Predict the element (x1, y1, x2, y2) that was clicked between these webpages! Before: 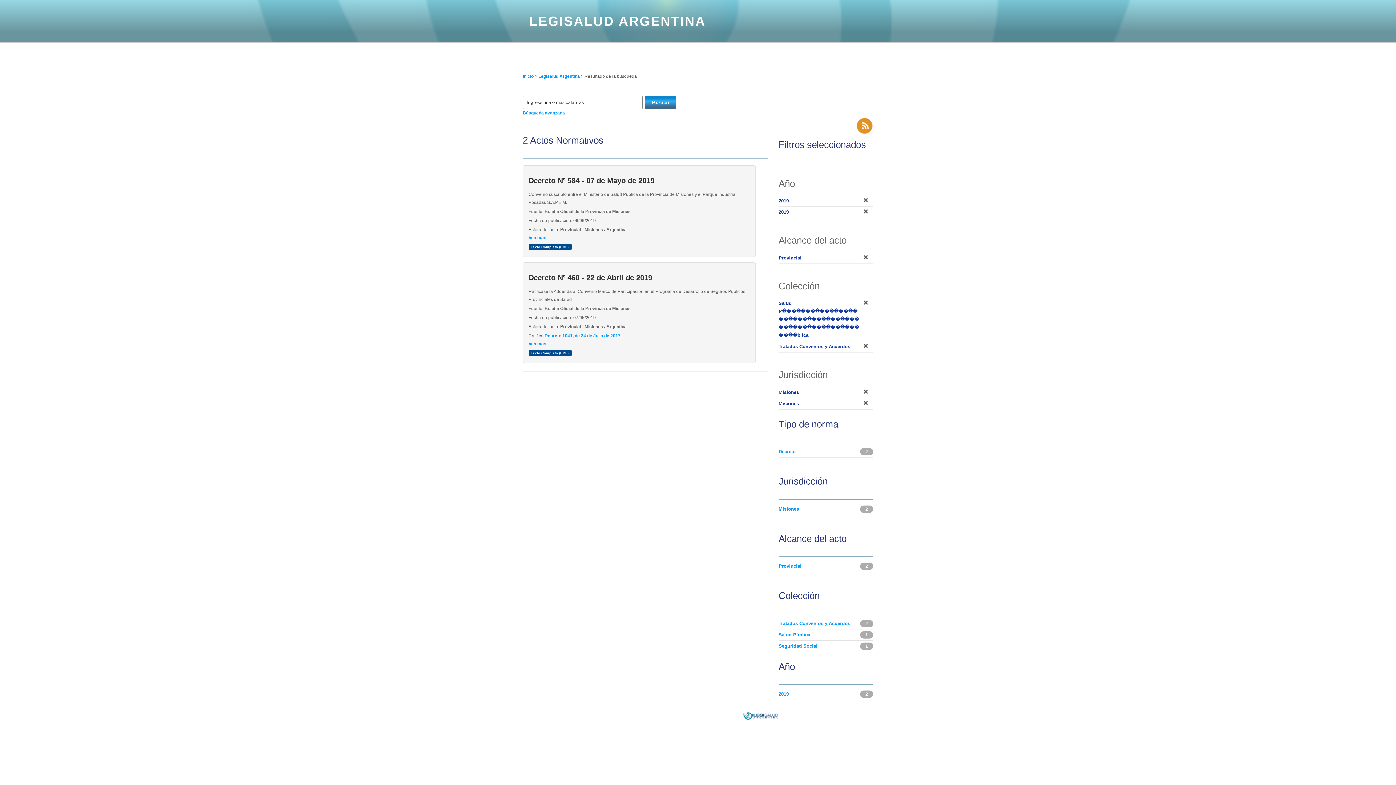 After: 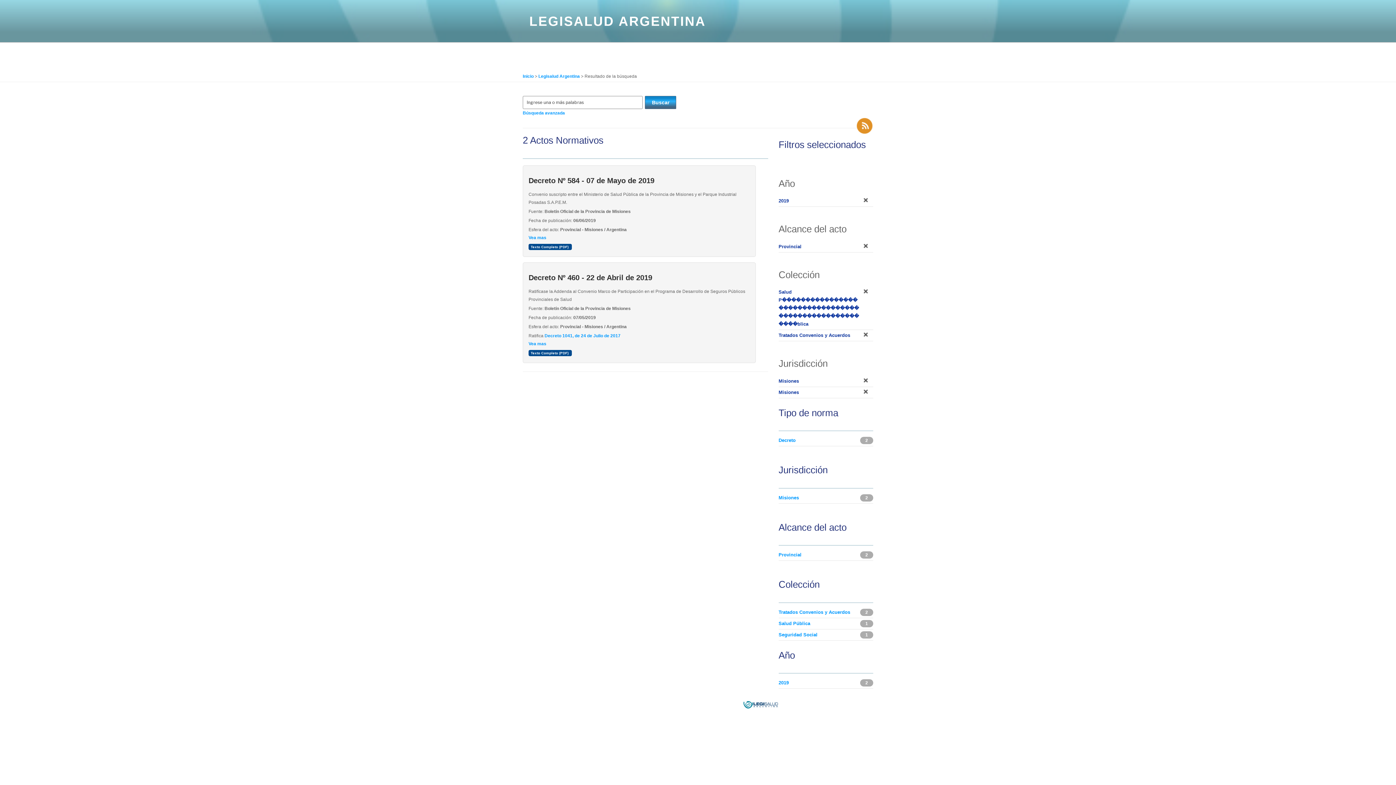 Action: bbox: (860, 197, 871, 205)